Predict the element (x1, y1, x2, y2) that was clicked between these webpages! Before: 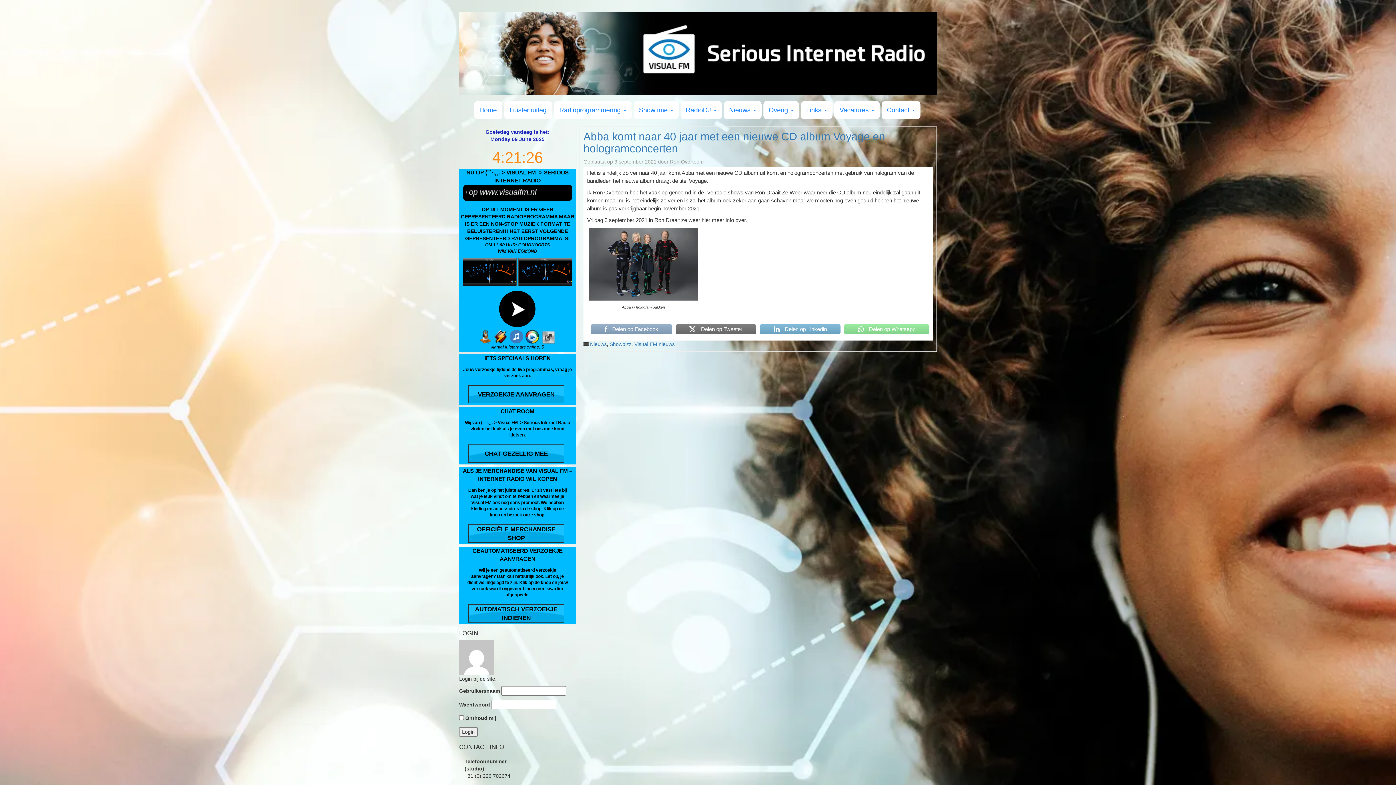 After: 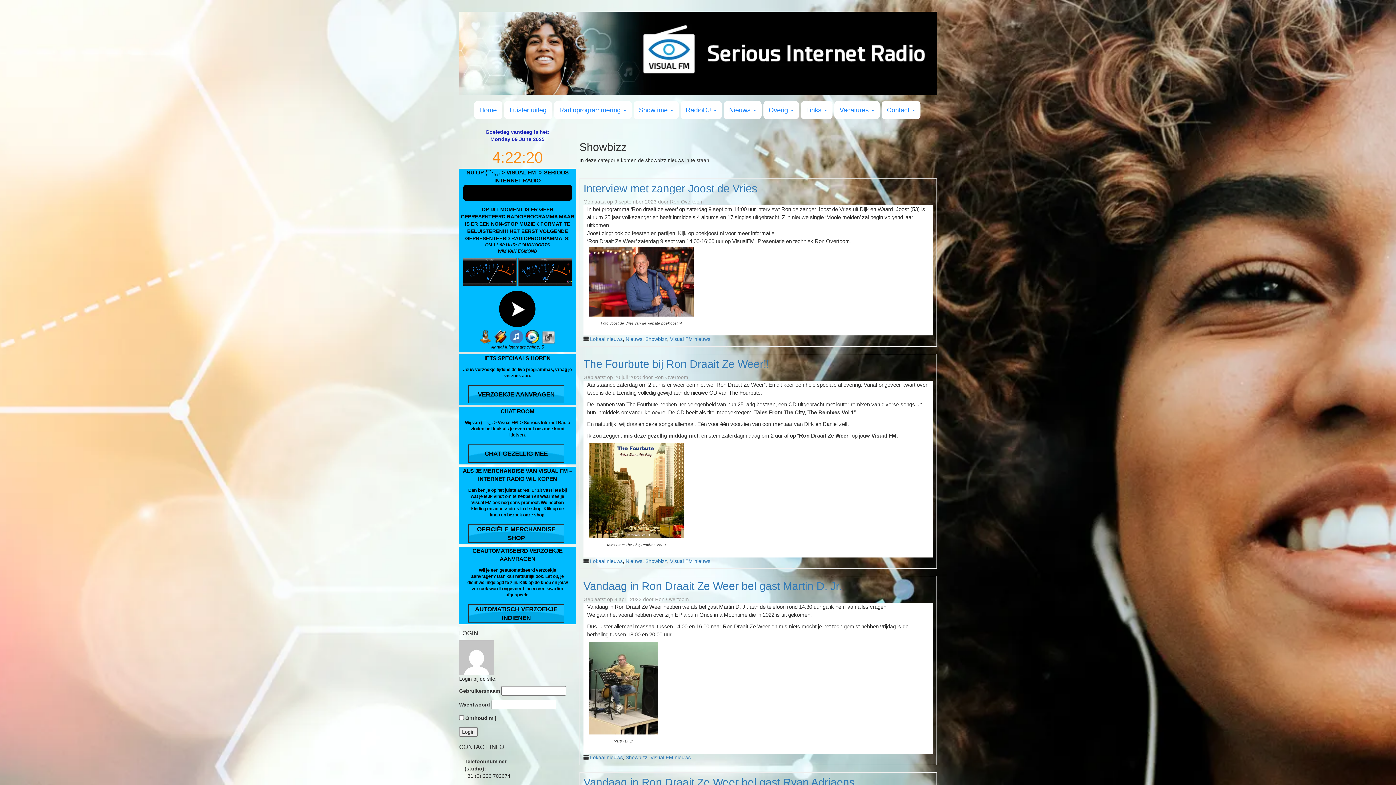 Action: label: Showbizz bbox: (609, 341, 631, 347)